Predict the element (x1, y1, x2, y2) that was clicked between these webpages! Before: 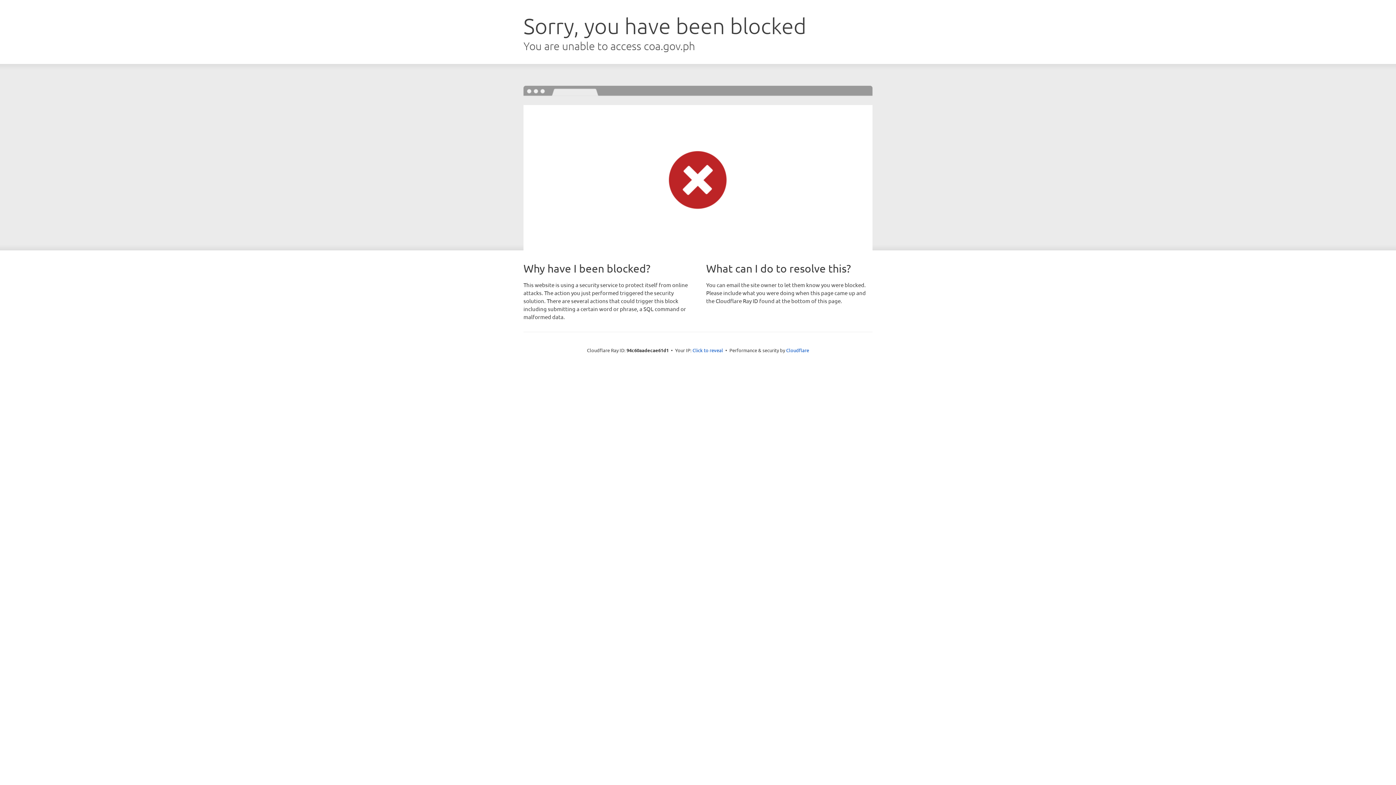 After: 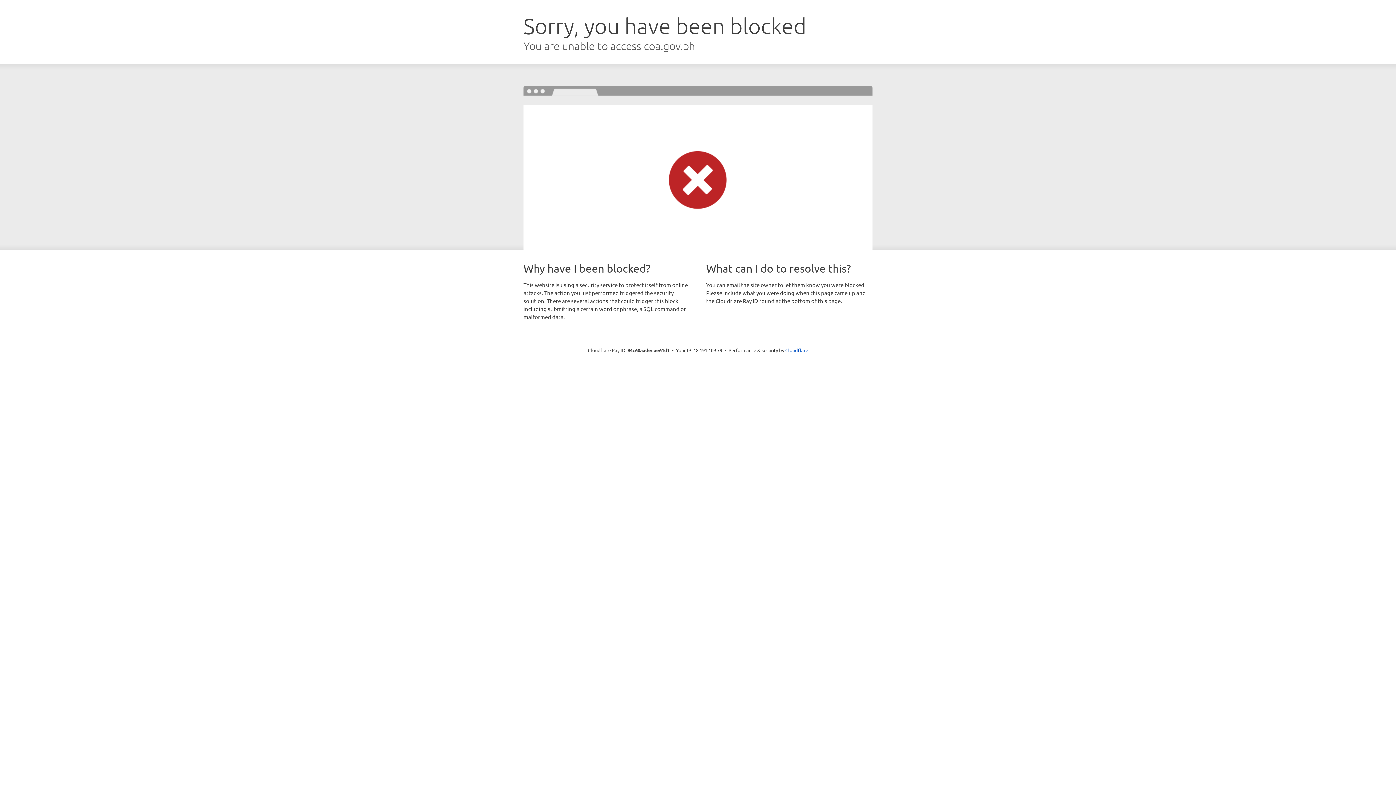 Action: label: Click to reveal bbox: (692, 346, 723, 353)